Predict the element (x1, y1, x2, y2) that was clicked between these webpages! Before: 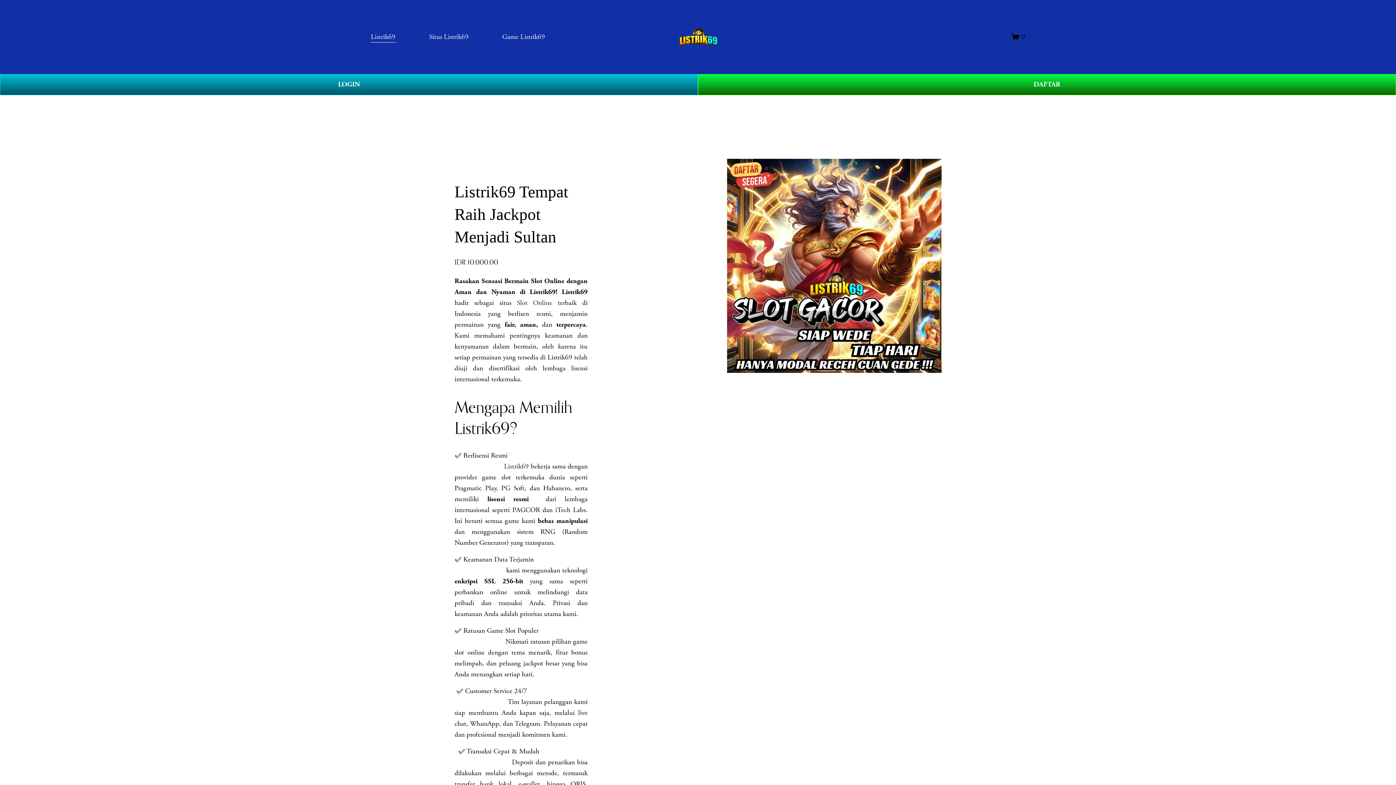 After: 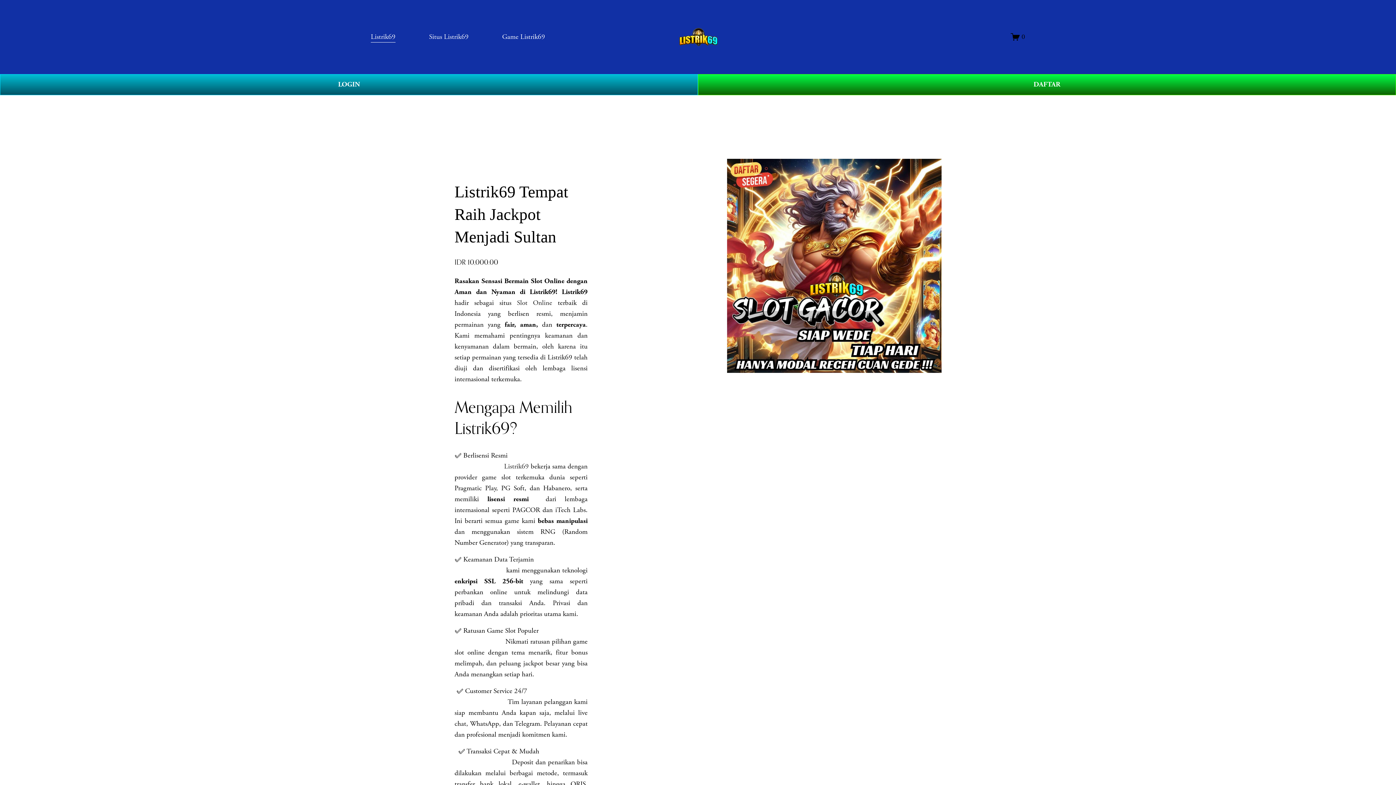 Action: bbox: (502, 30, 545, 43) label: Game Listrik69